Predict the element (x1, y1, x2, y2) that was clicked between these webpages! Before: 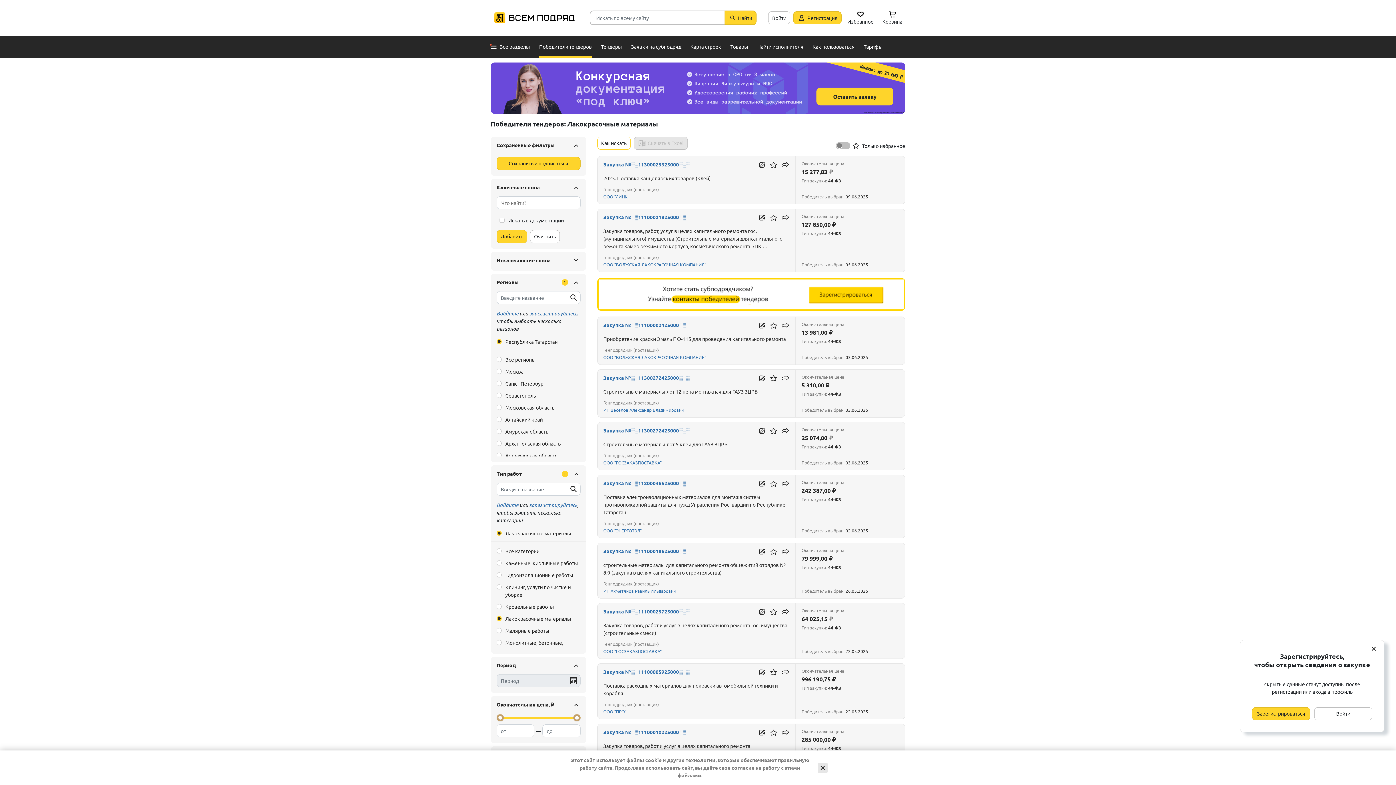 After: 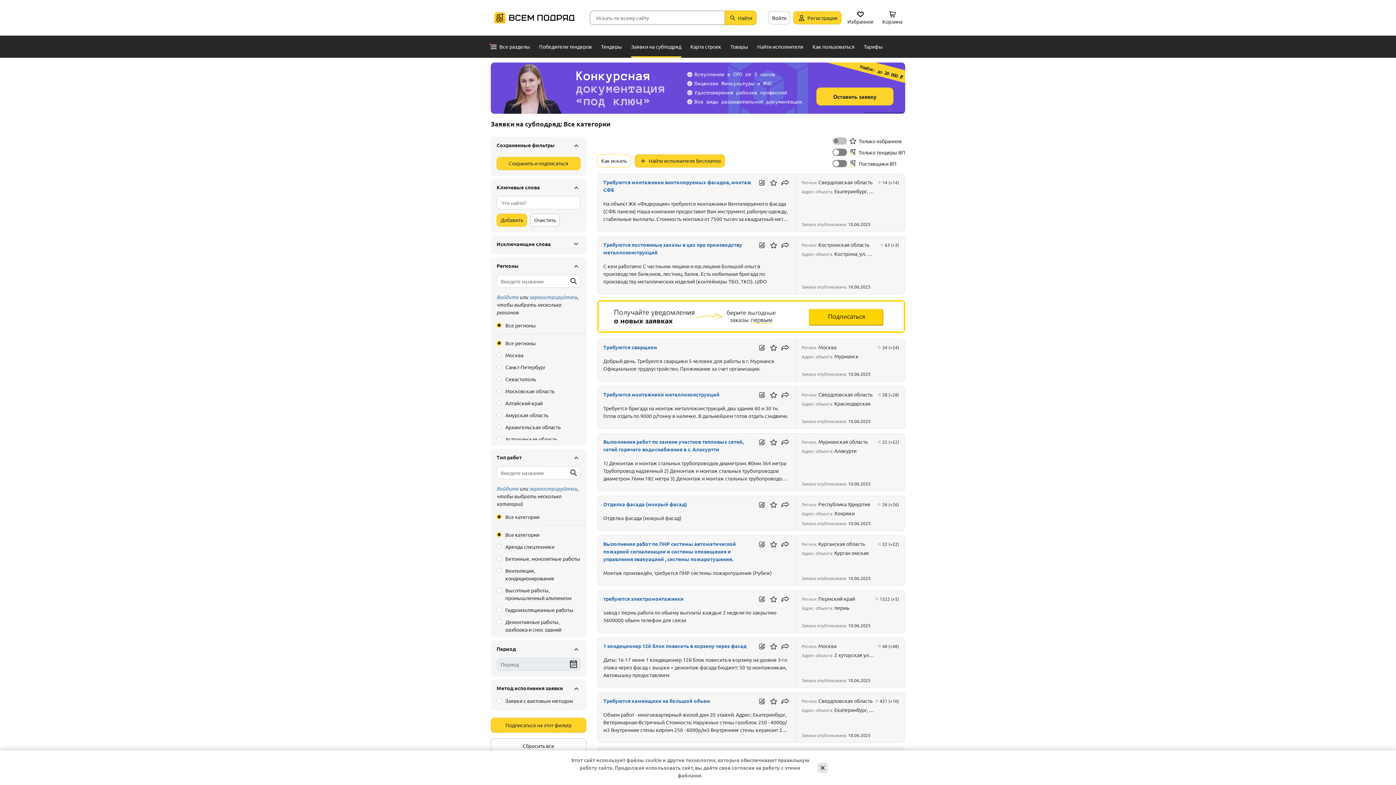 Action: bbox: (631, 35, 681, 57) label: Заявки на субподряд